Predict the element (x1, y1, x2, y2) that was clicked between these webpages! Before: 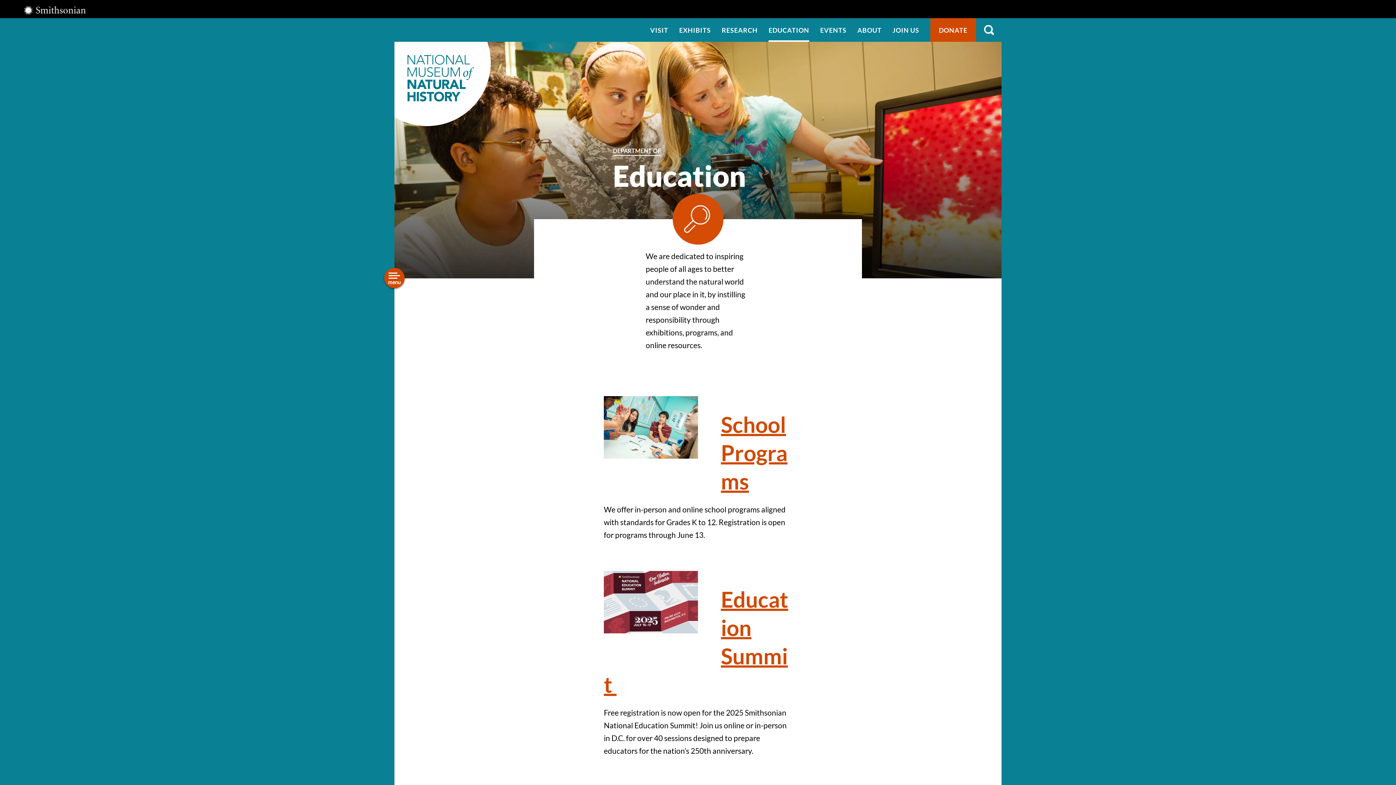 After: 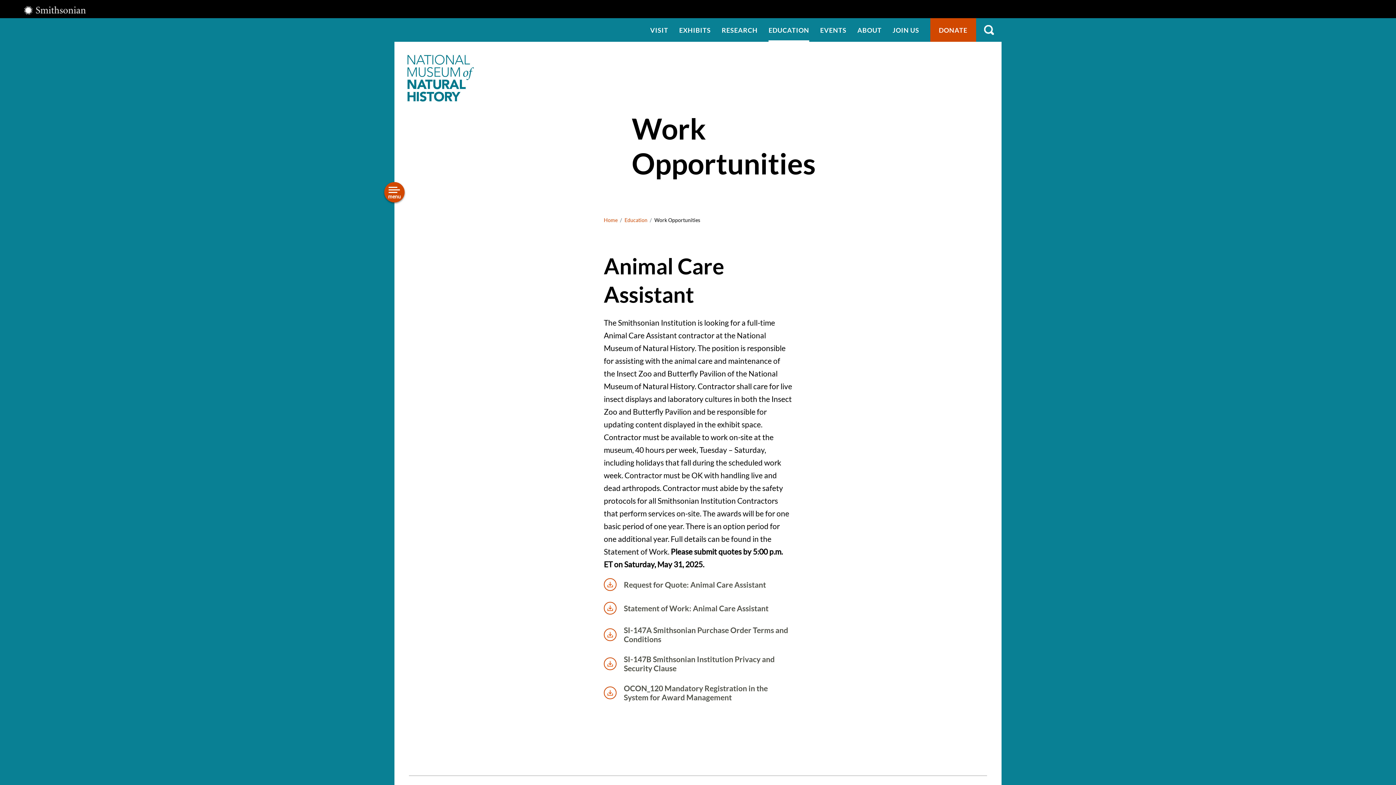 Action: label: Work Opportunities bbox: (300, 383, 368, 391)